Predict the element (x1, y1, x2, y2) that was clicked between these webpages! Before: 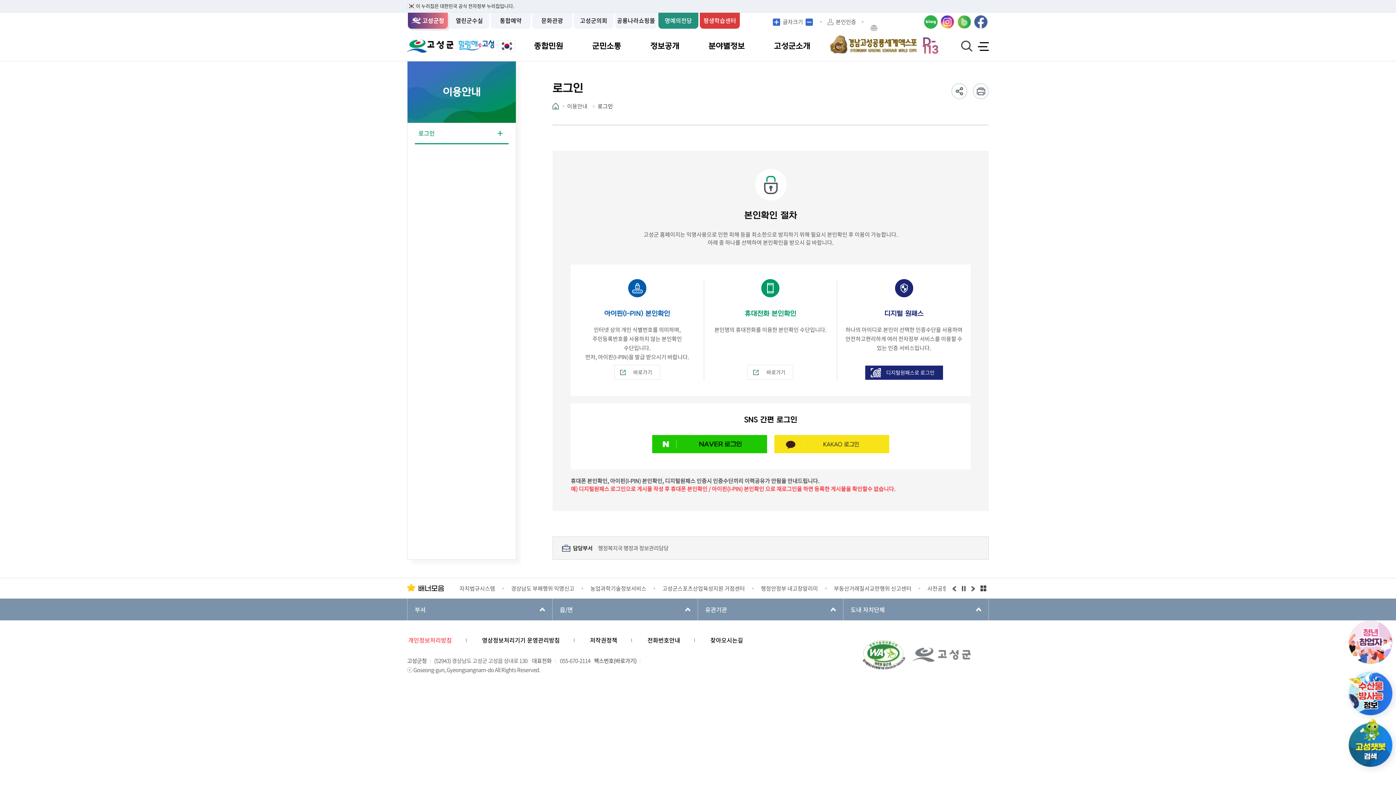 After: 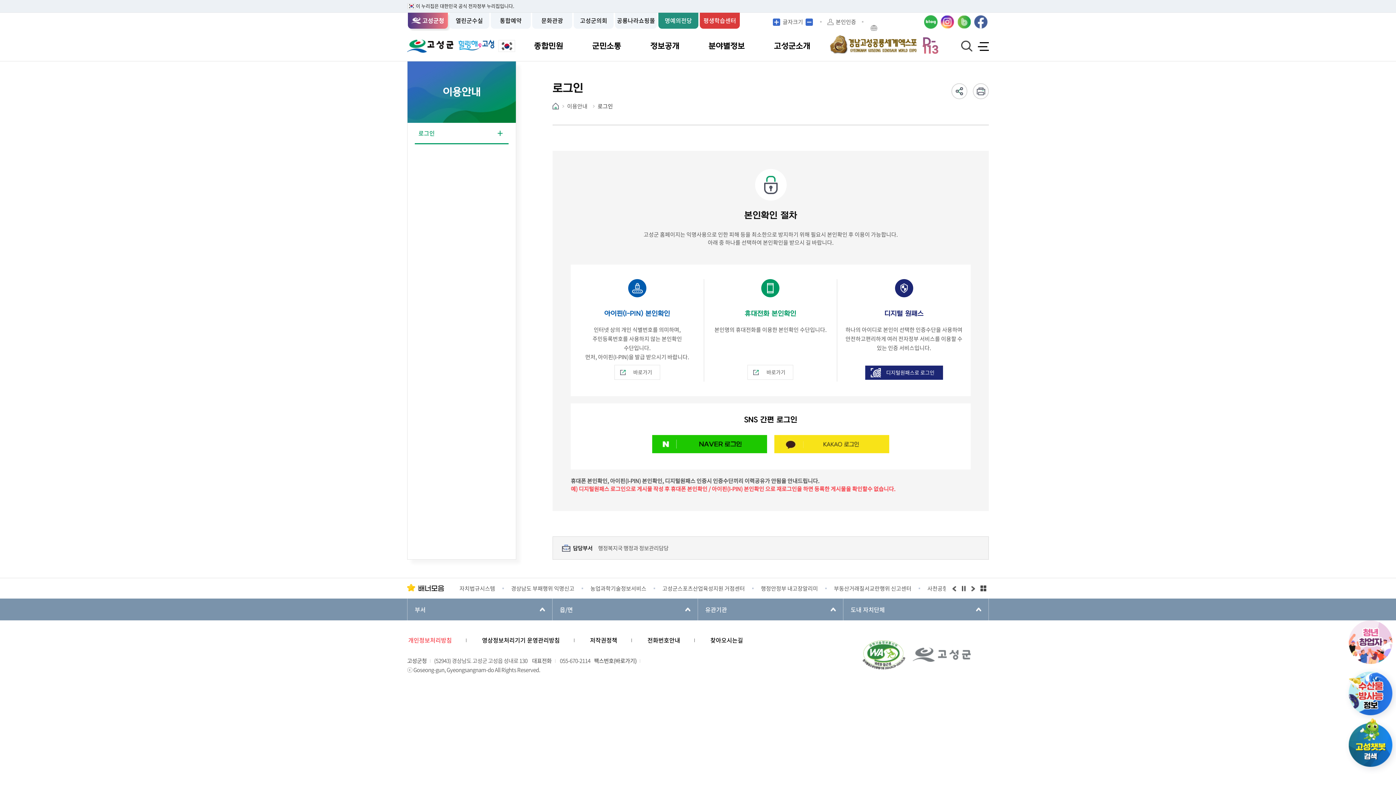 Action: bbox: (567, 102, 587, 110) label: 이용안내